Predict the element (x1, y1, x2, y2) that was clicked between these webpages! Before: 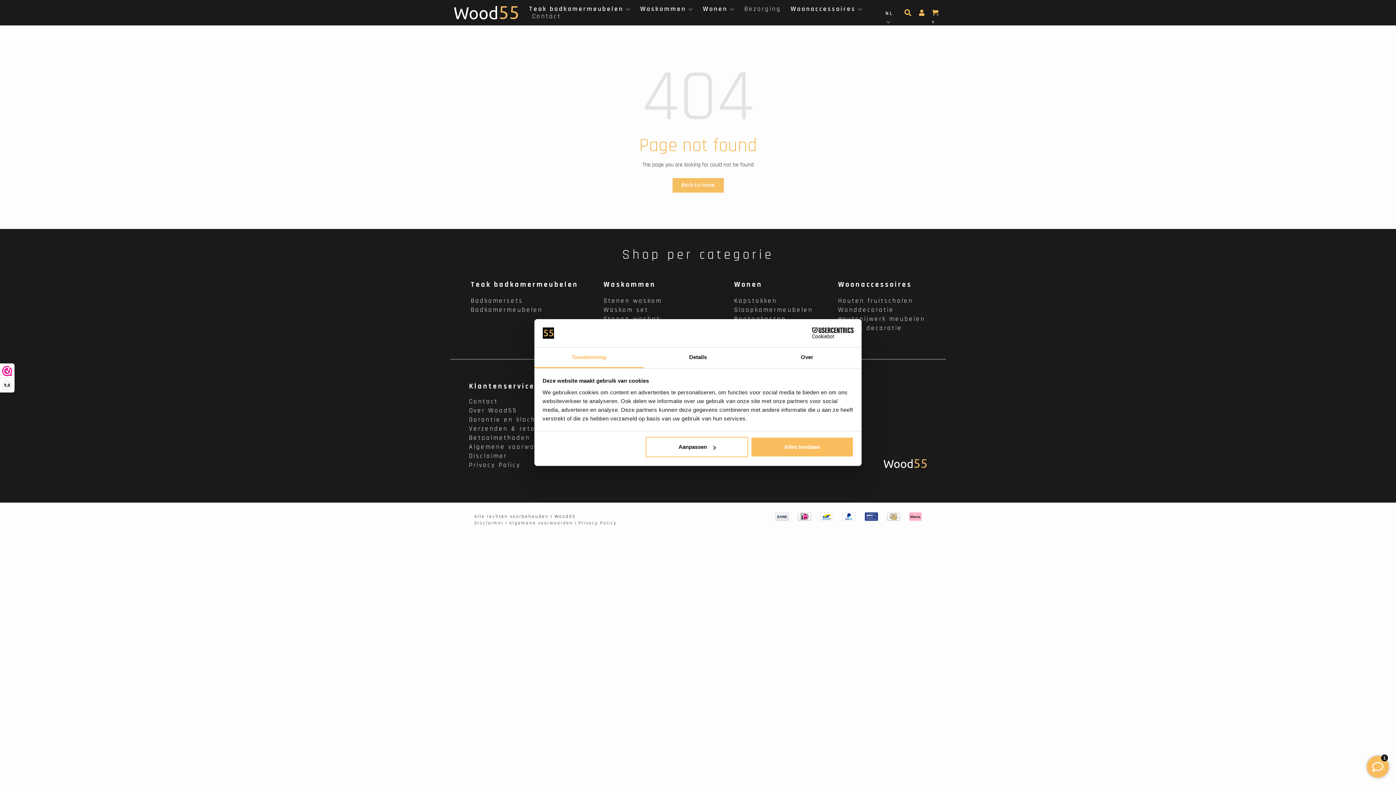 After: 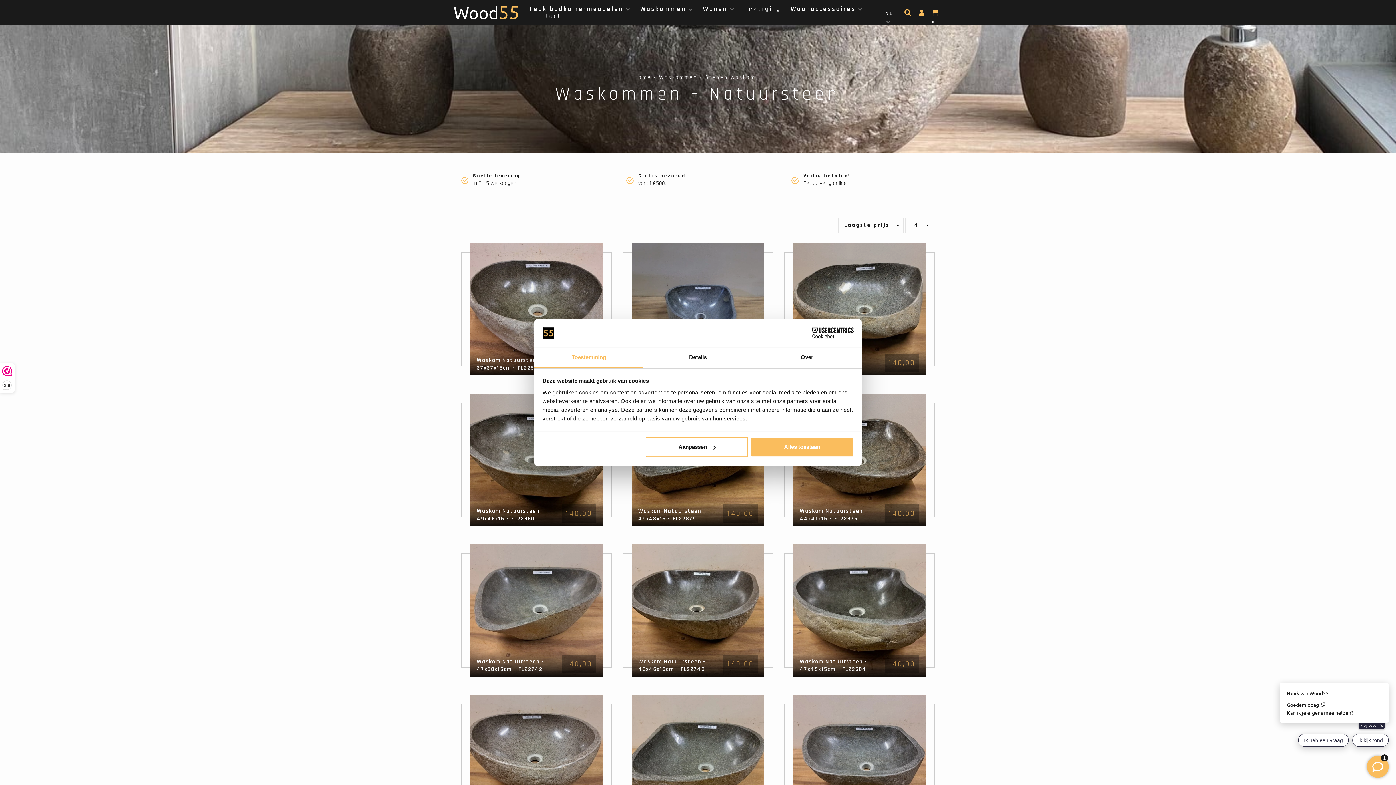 Action: bbox: (603, 296, 662, 305) label: Stenen waskom